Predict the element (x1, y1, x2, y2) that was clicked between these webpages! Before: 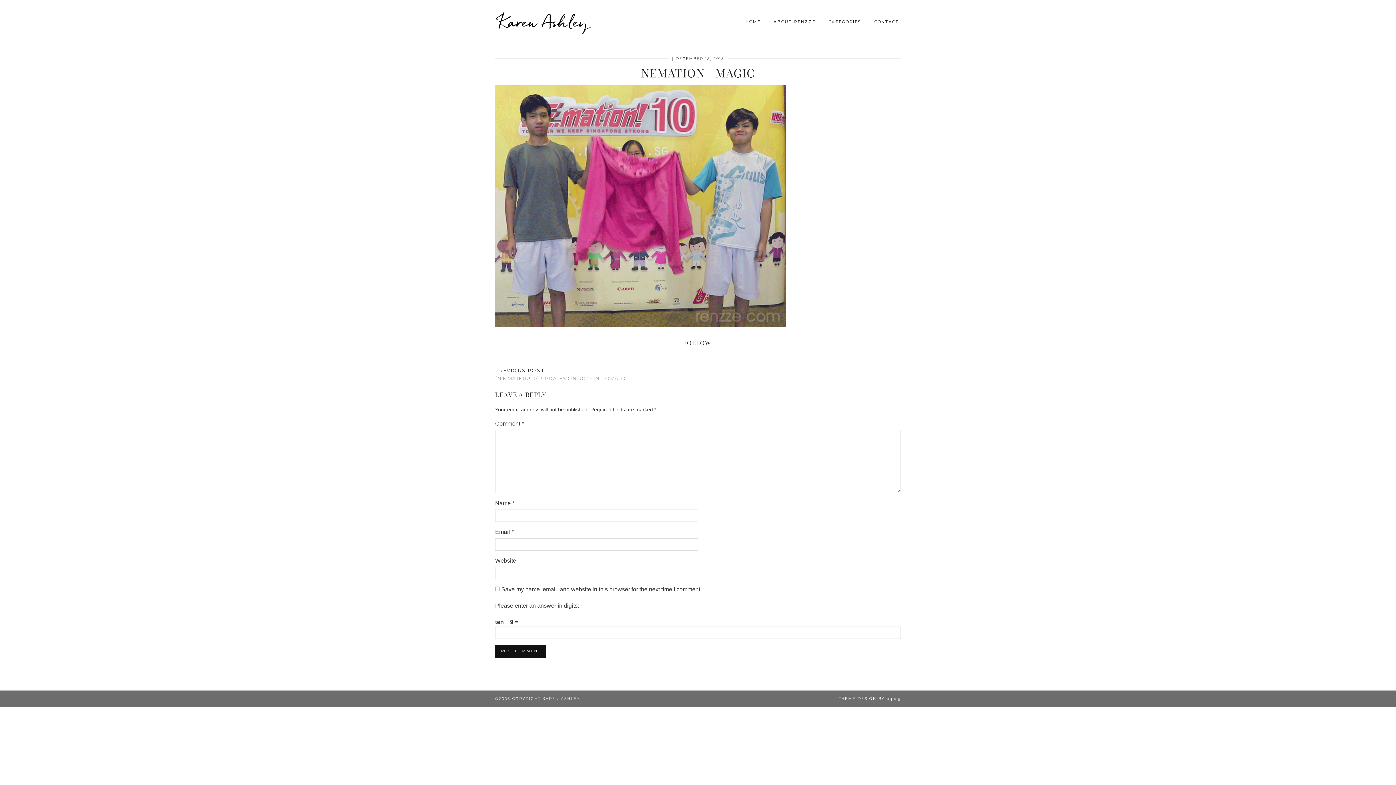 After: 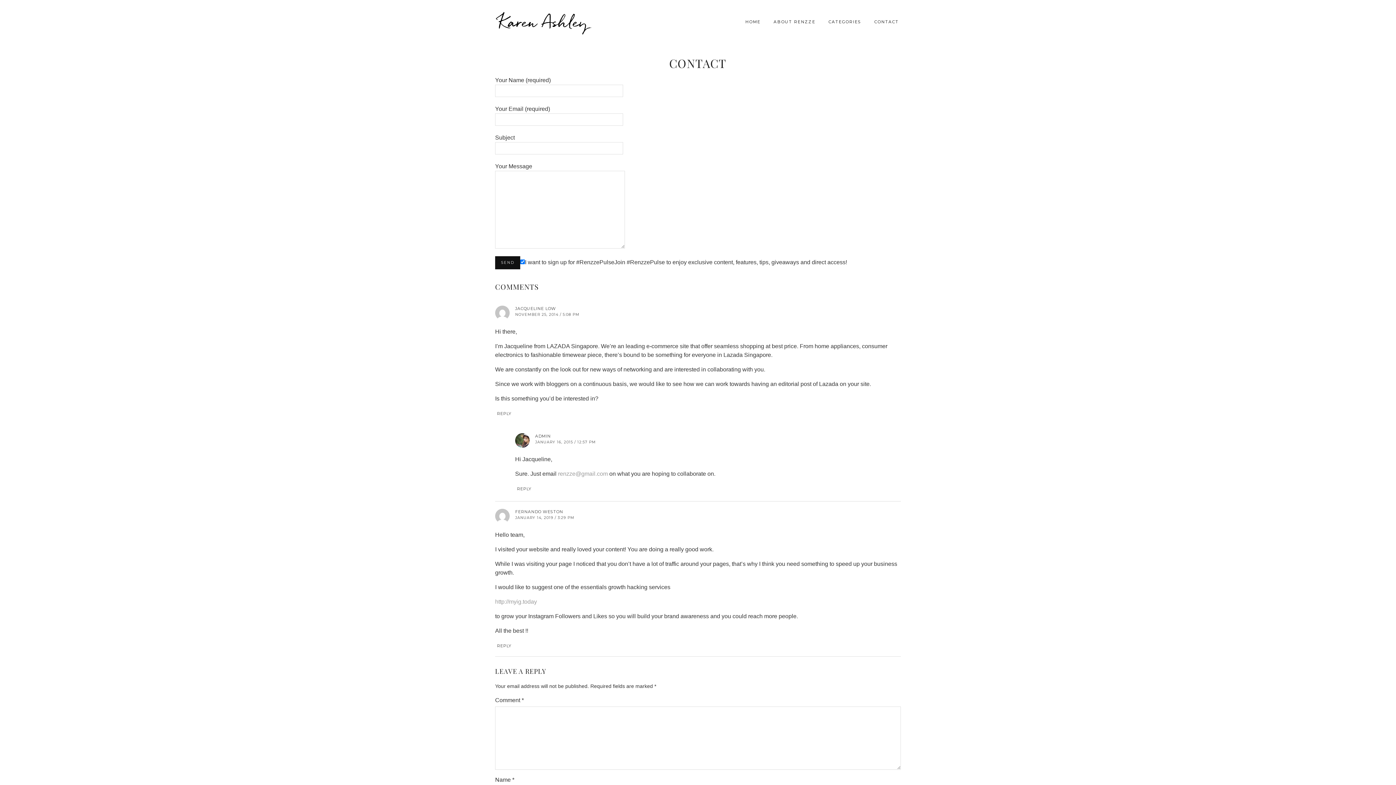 Action: bbox: (868, 14, 905, 28) label: CONTACT